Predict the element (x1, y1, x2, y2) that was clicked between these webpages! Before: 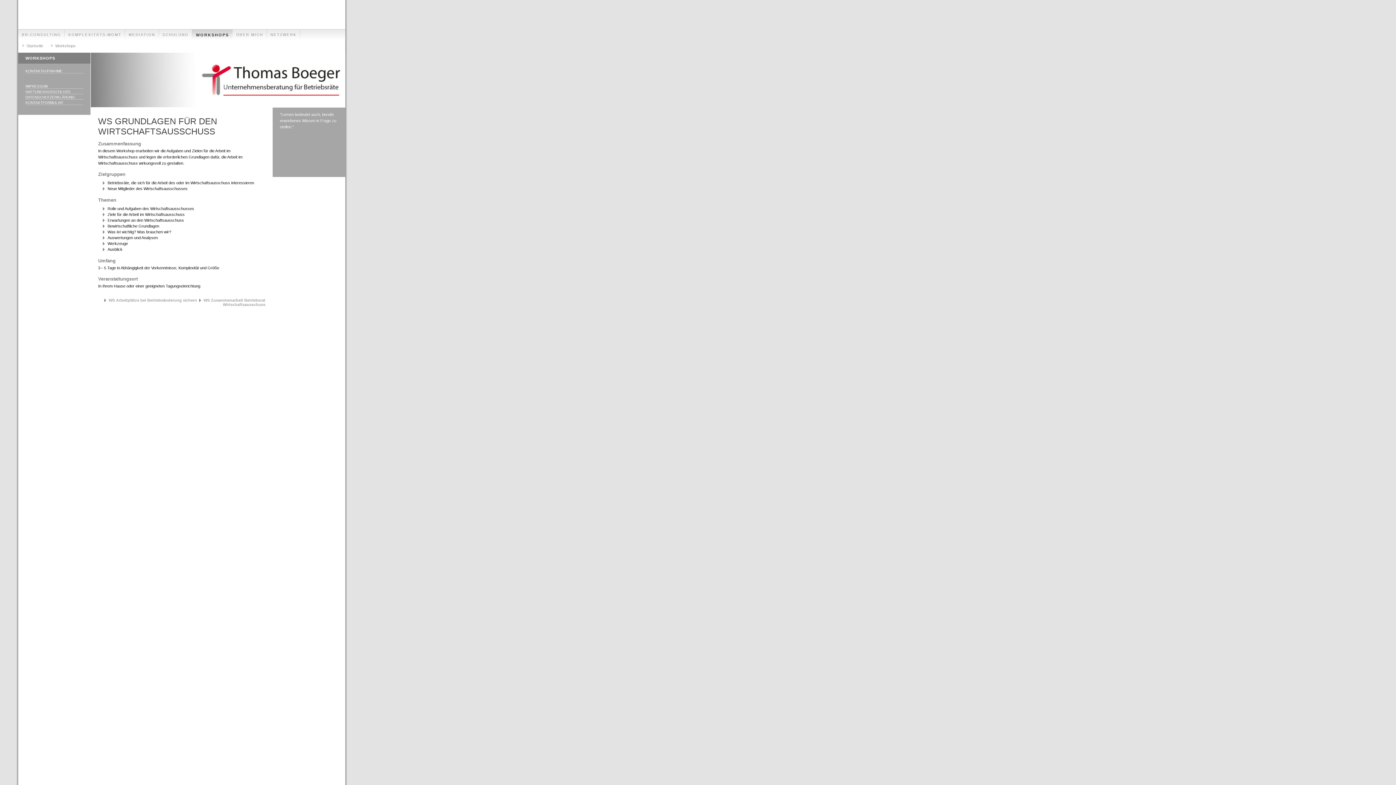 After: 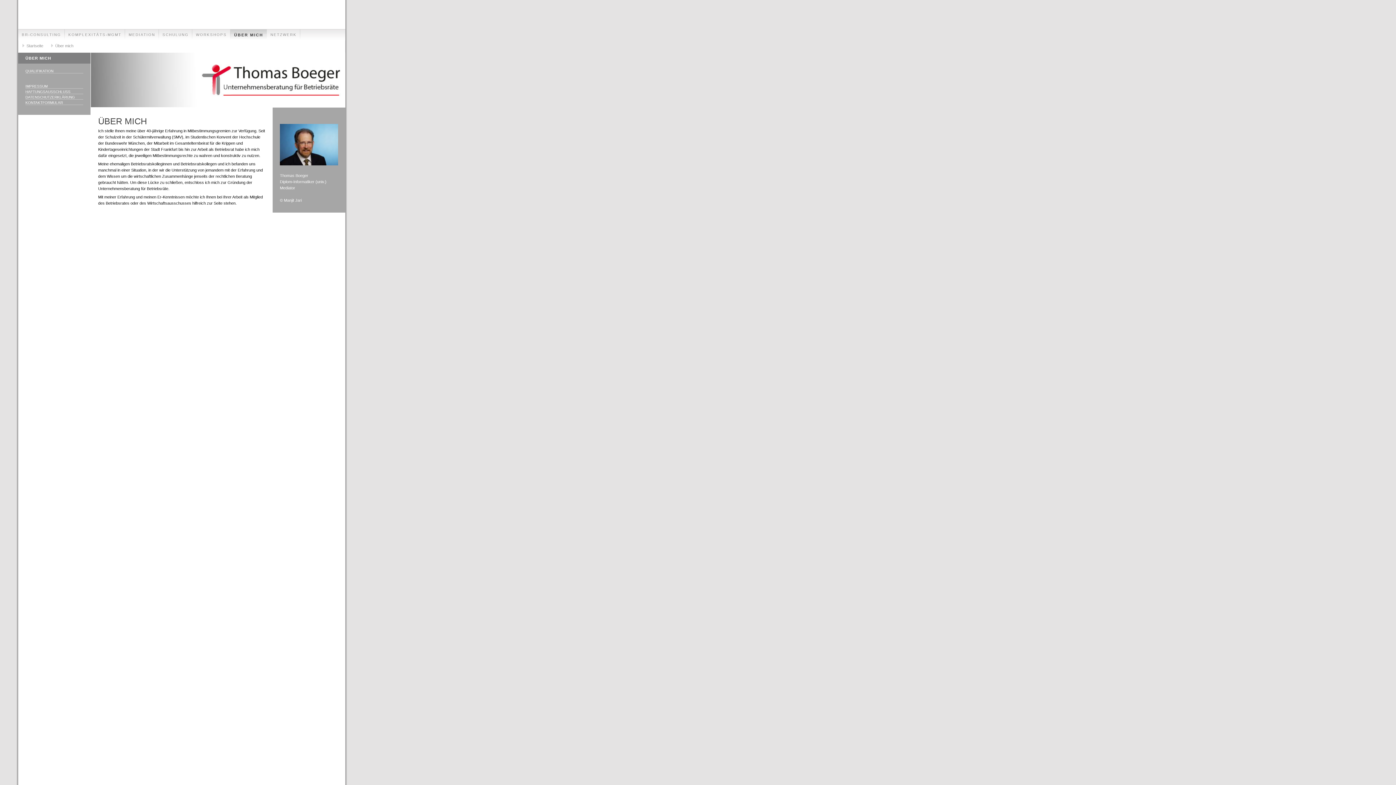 Action: label: ÜBER MICH bbox: (232, 29, 266, 40)